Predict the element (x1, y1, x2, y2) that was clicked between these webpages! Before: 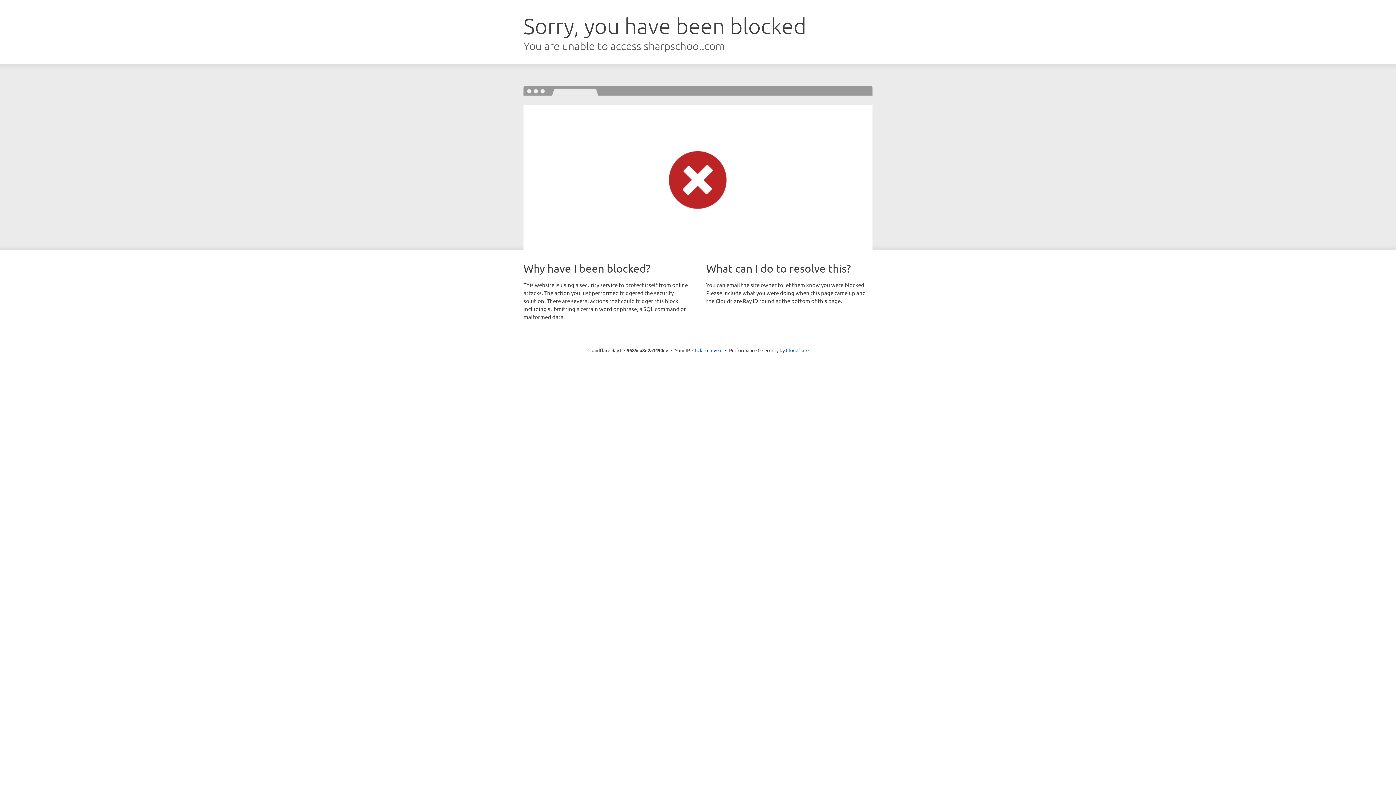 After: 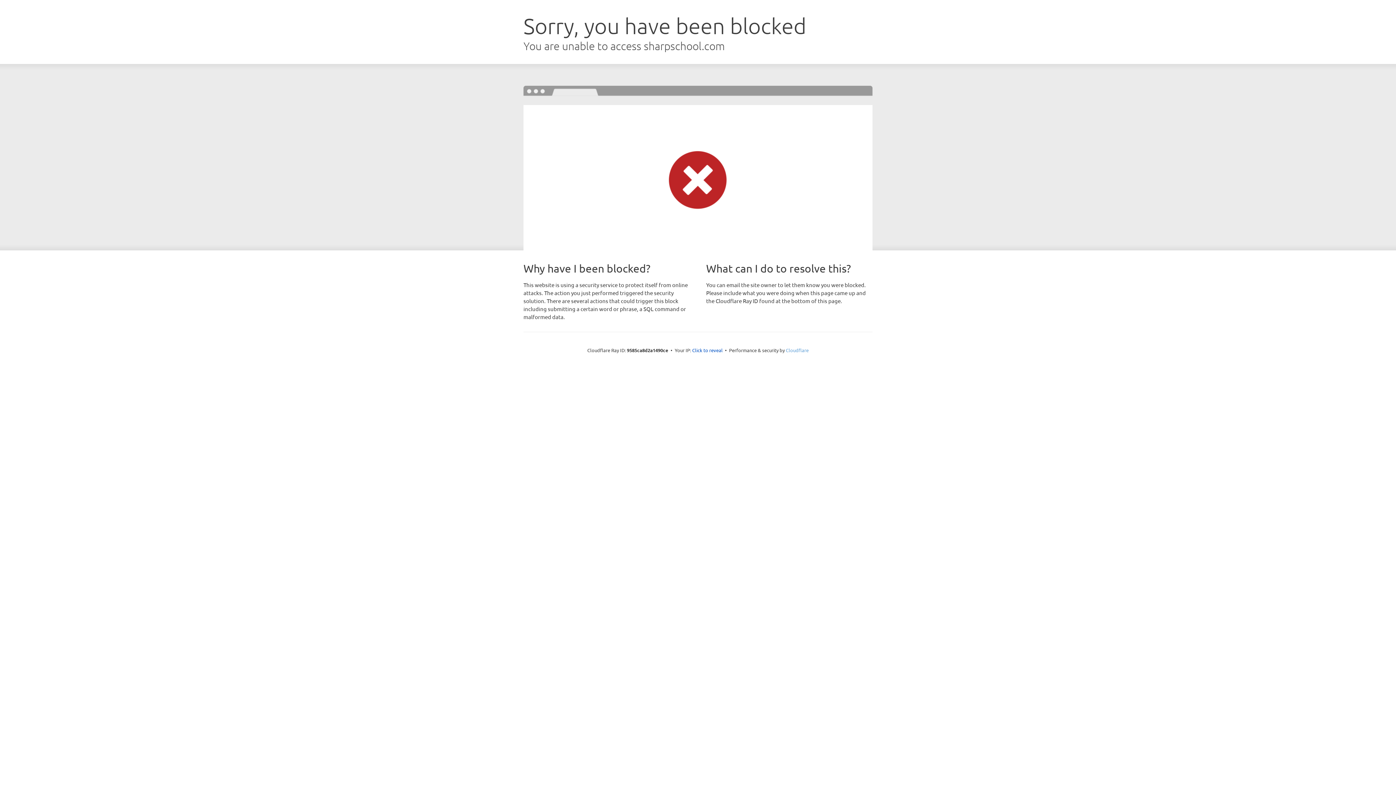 Action: label: Cloudflare bbox: (786, 347, 808, 353)